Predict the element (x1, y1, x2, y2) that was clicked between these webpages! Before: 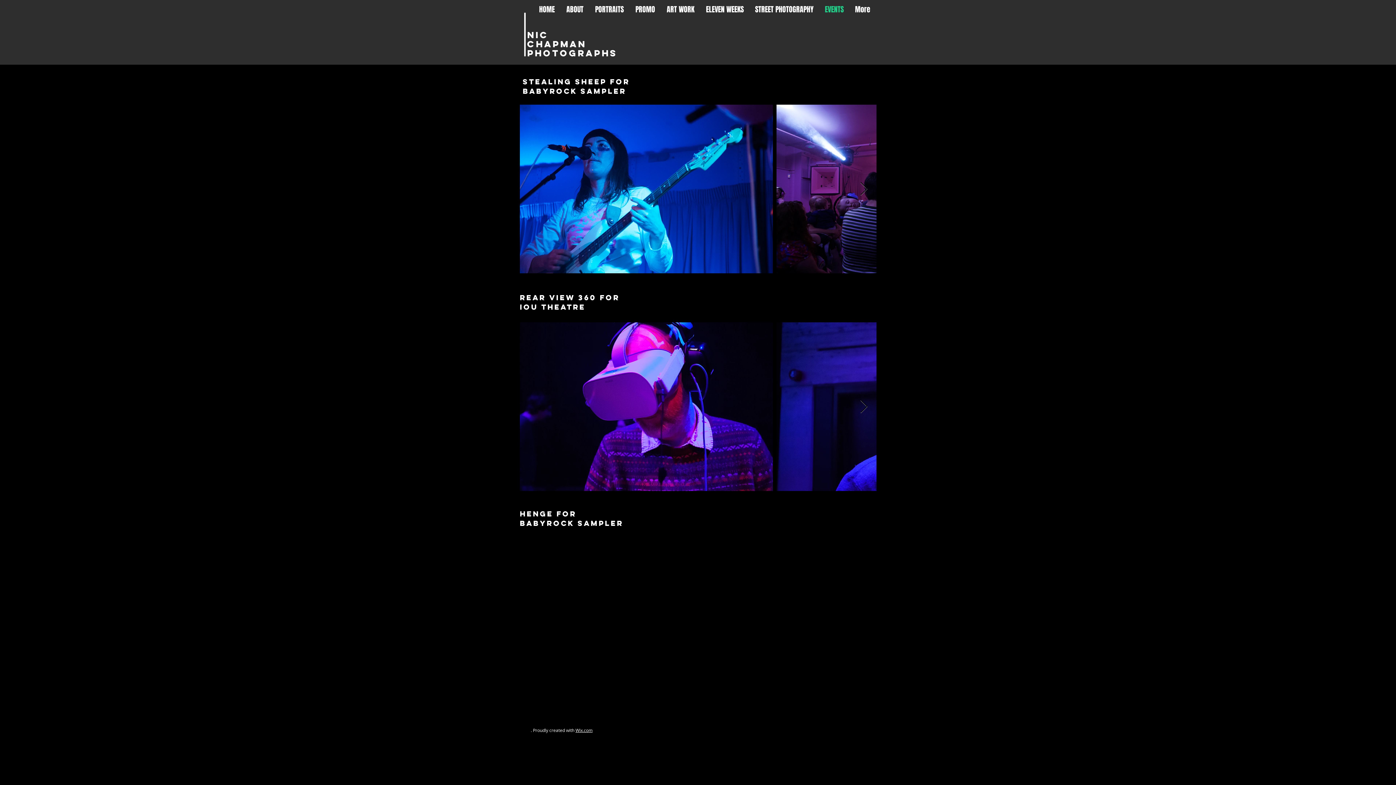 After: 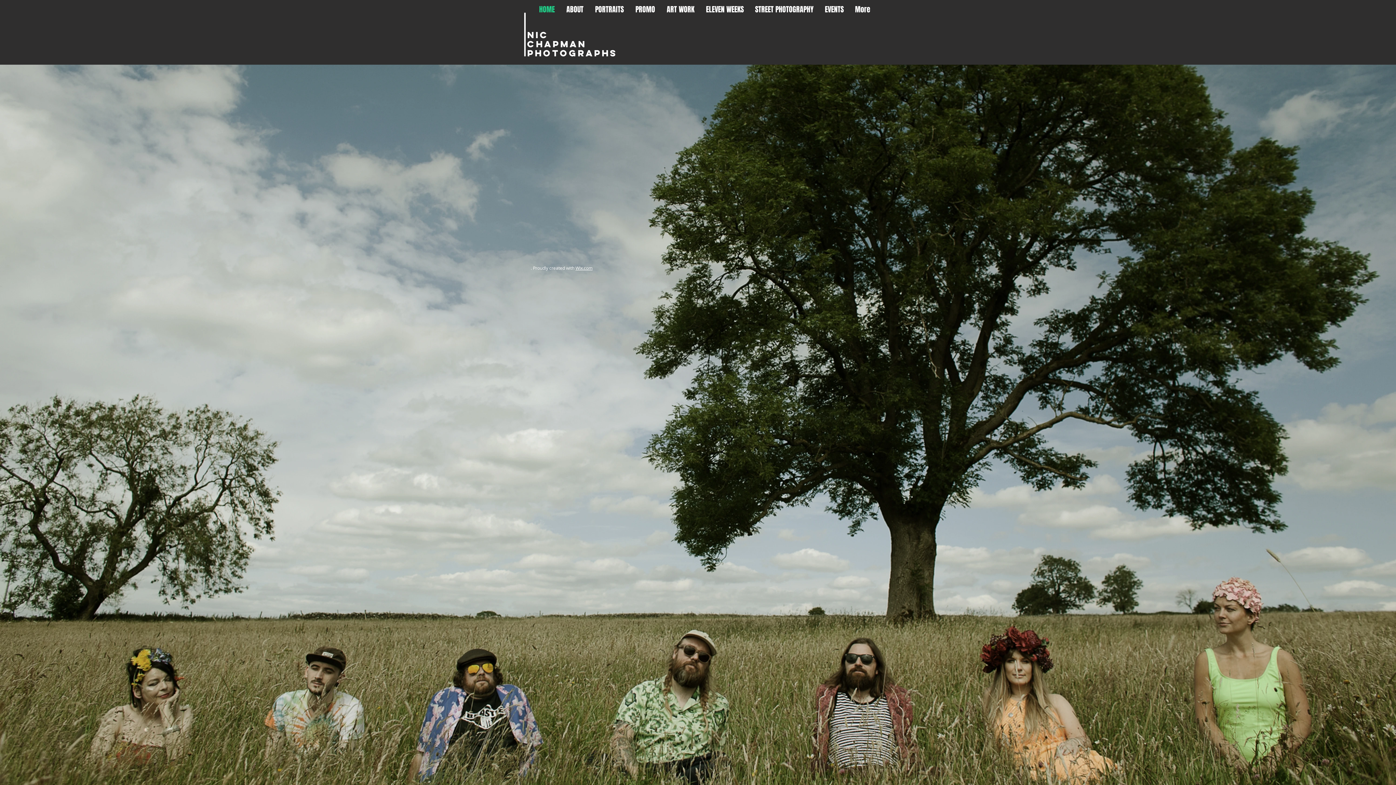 Action: label: Chapman bbox: (527, 38, 586, 49)